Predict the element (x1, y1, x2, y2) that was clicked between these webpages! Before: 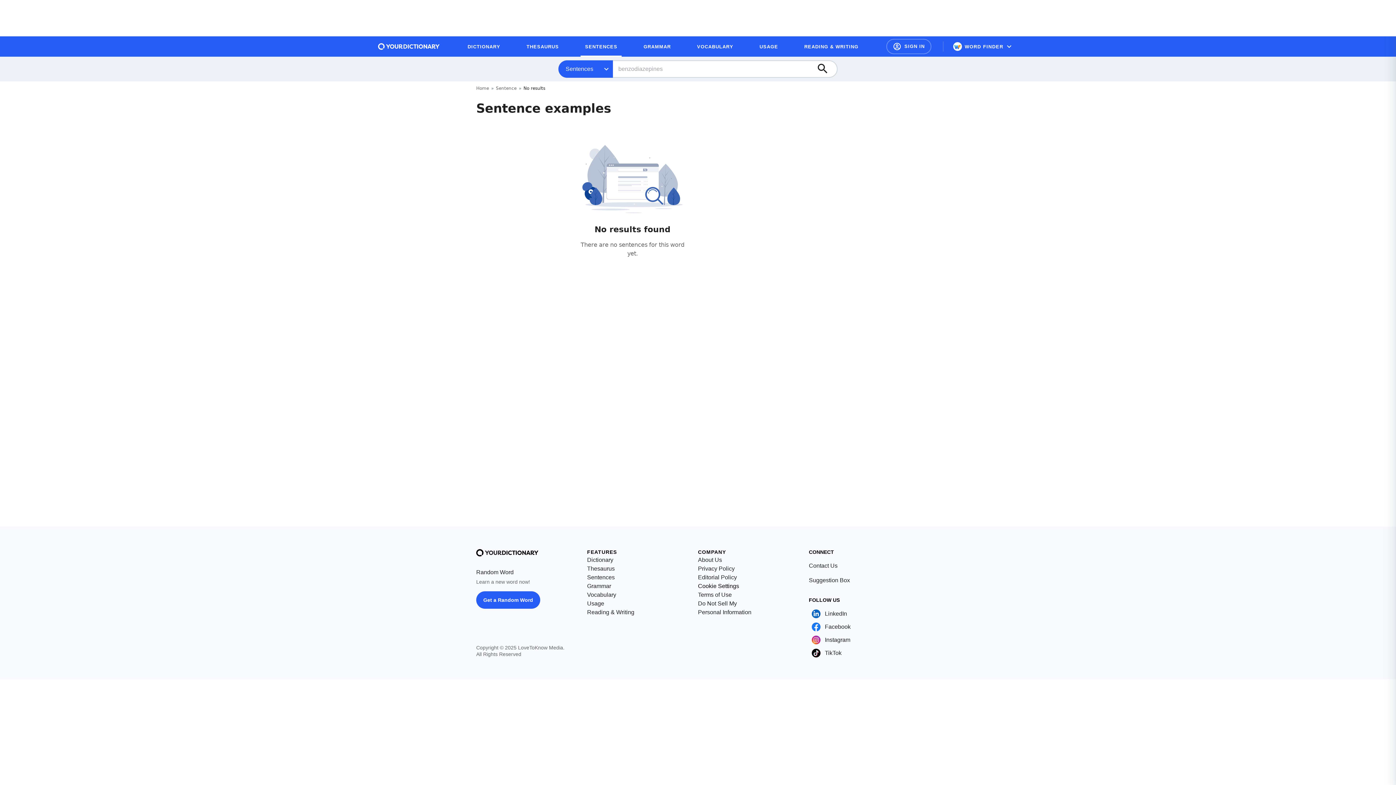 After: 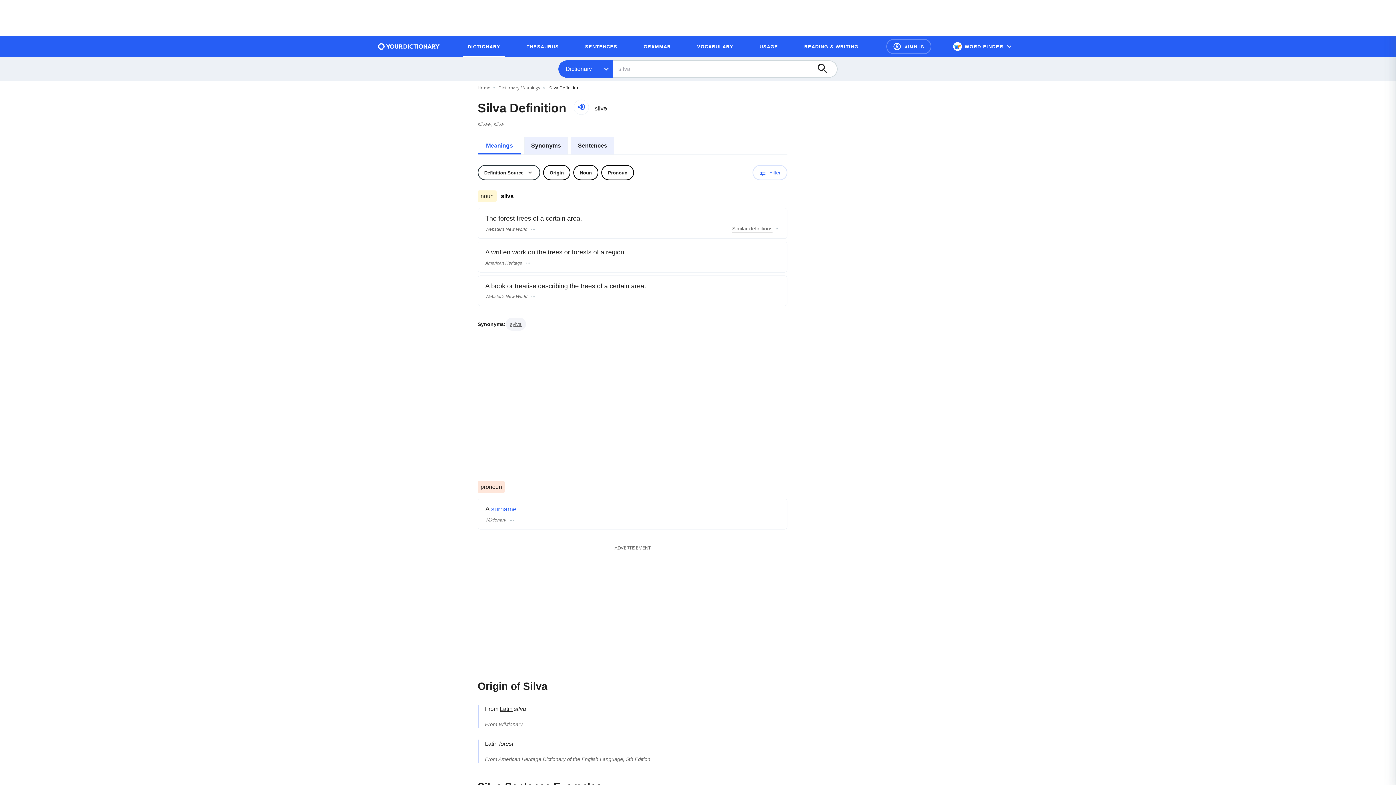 Action: bbox: (476, 591, 540, 609) label: Get a Random Word